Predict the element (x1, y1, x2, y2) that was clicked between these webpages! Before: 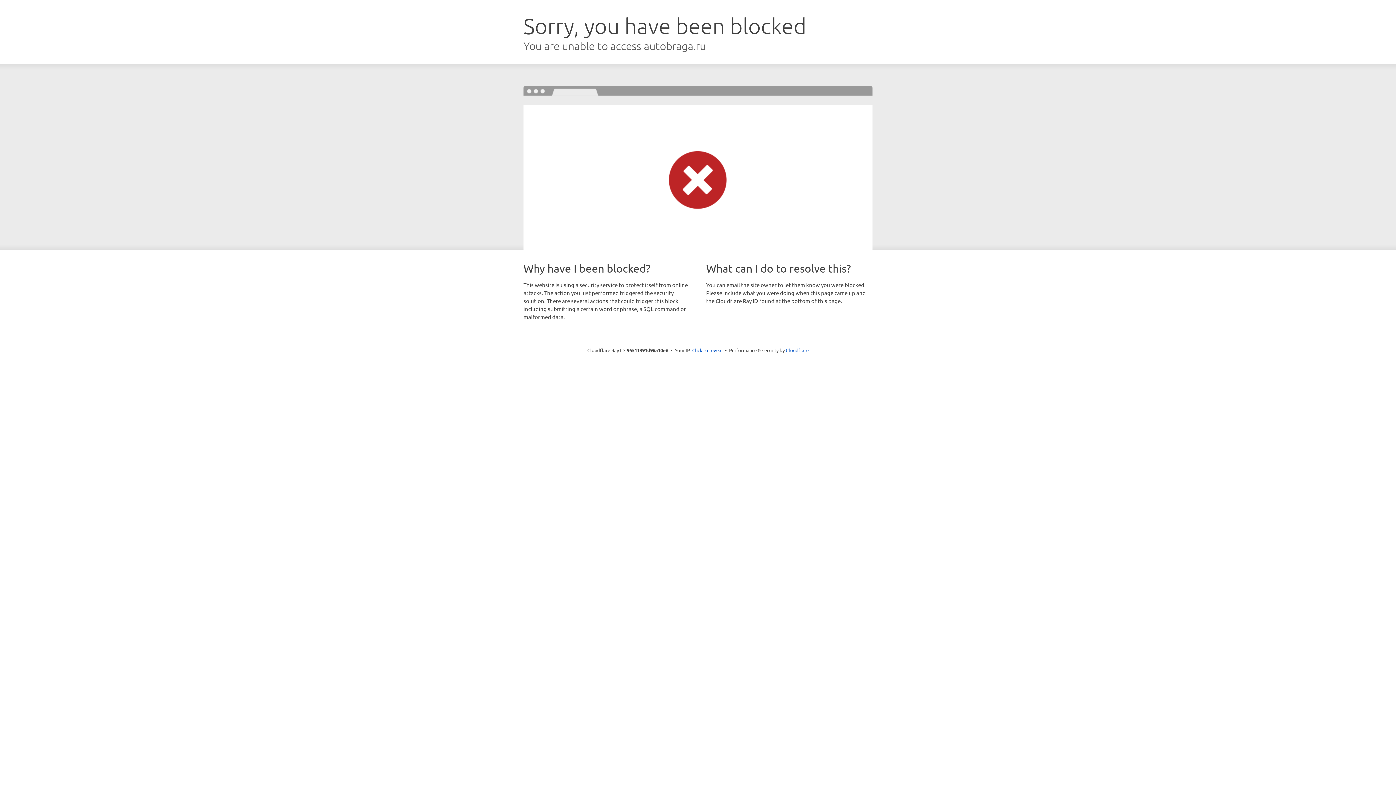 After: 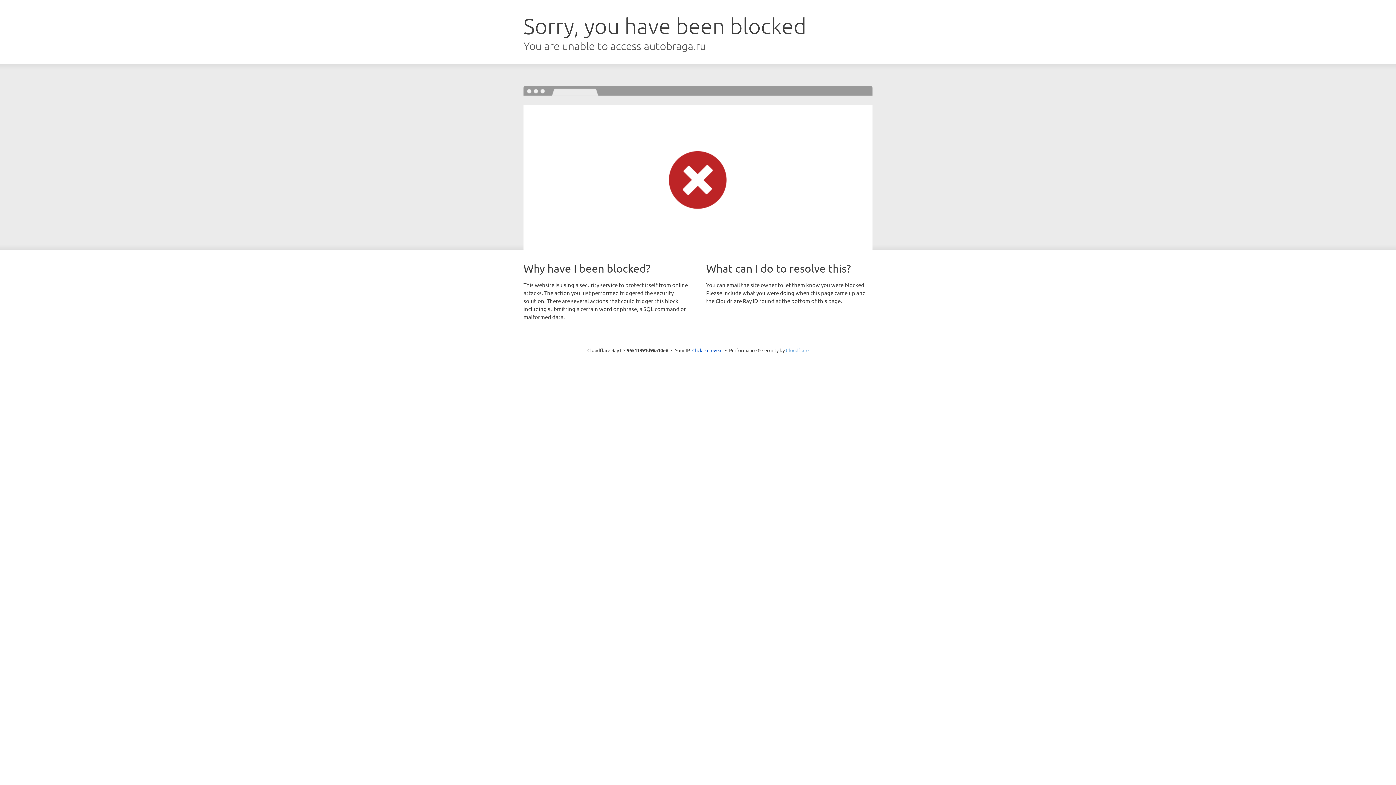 Action: bbox: (786, 347, 808, 353) label: Cloudflare